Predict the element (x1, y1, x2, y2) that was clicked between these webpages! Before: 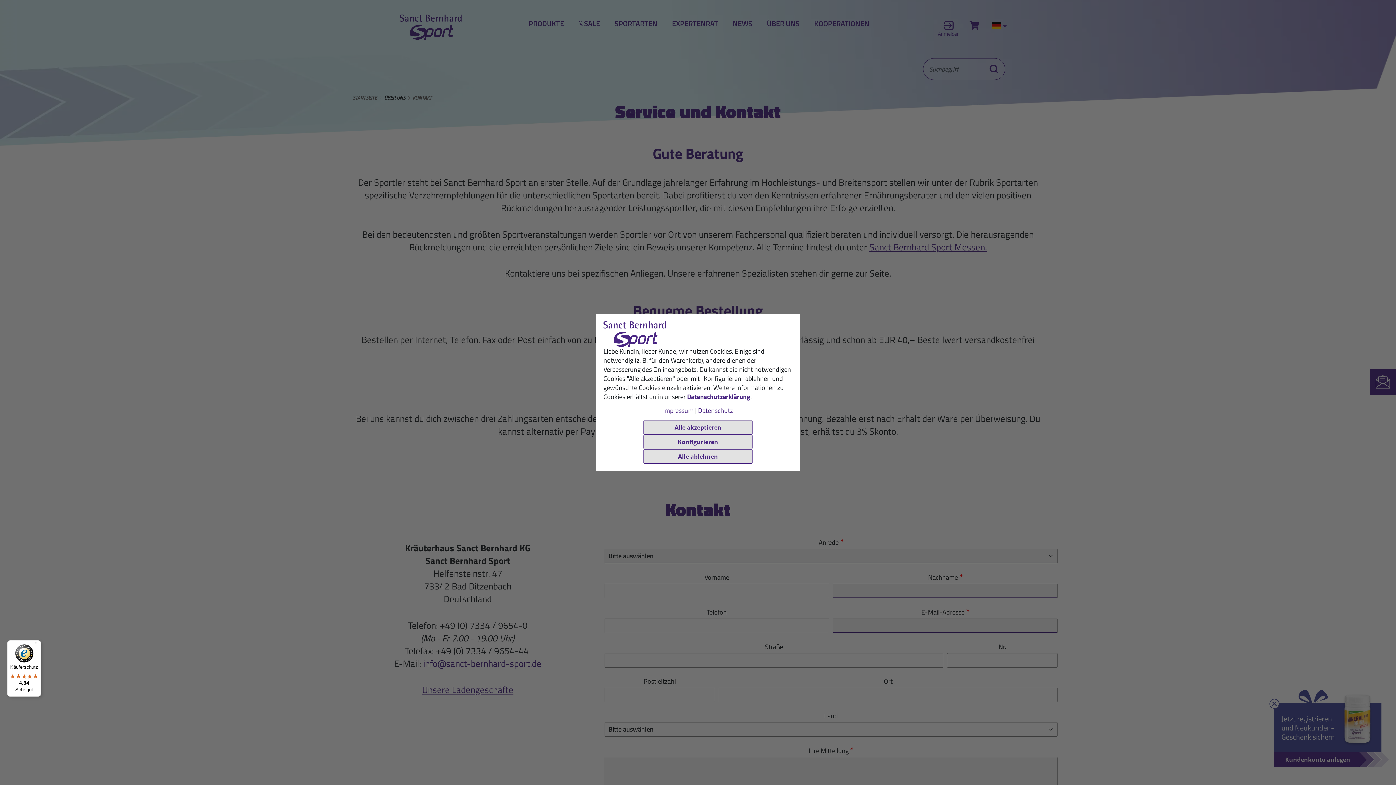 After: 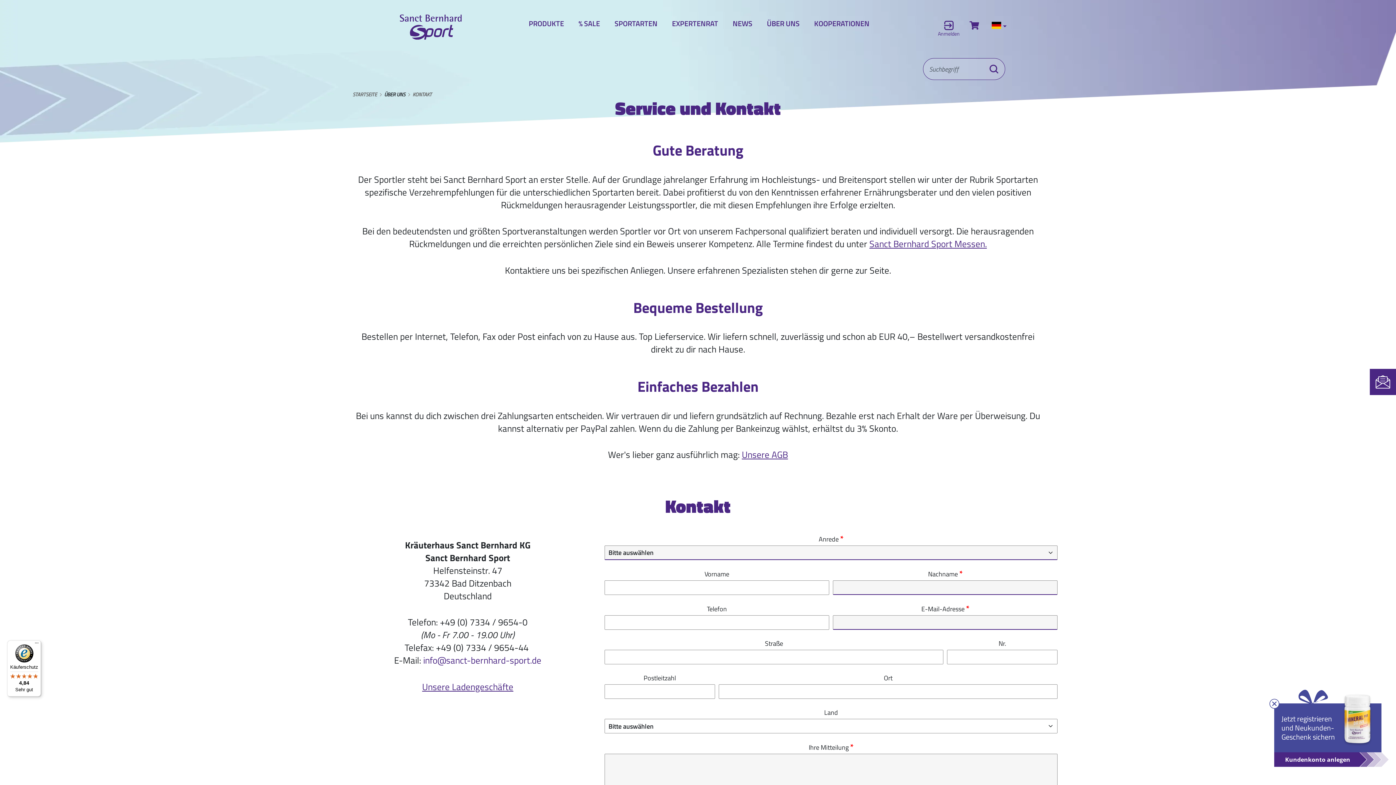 Action: bbox: (643, 449, 752, 463) label: Alle ablehnen